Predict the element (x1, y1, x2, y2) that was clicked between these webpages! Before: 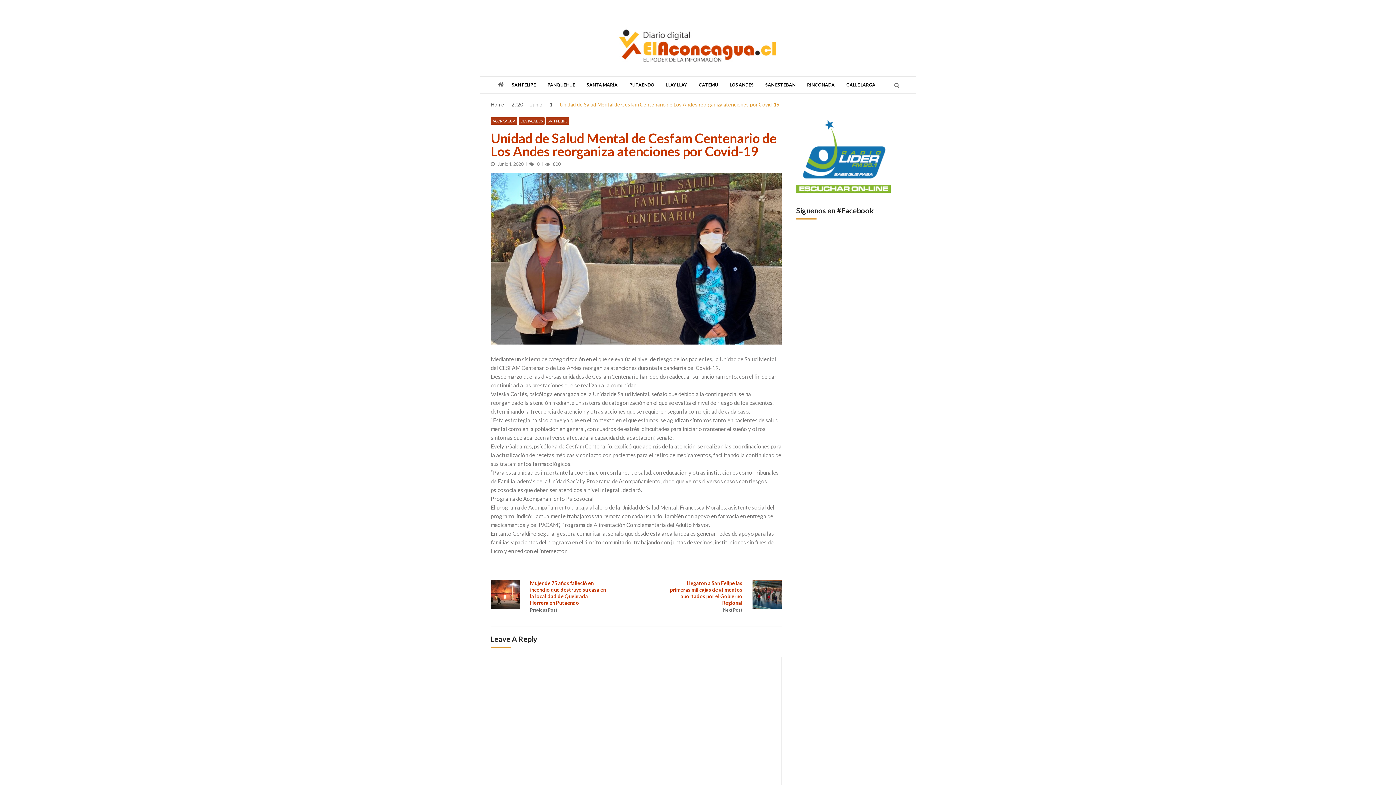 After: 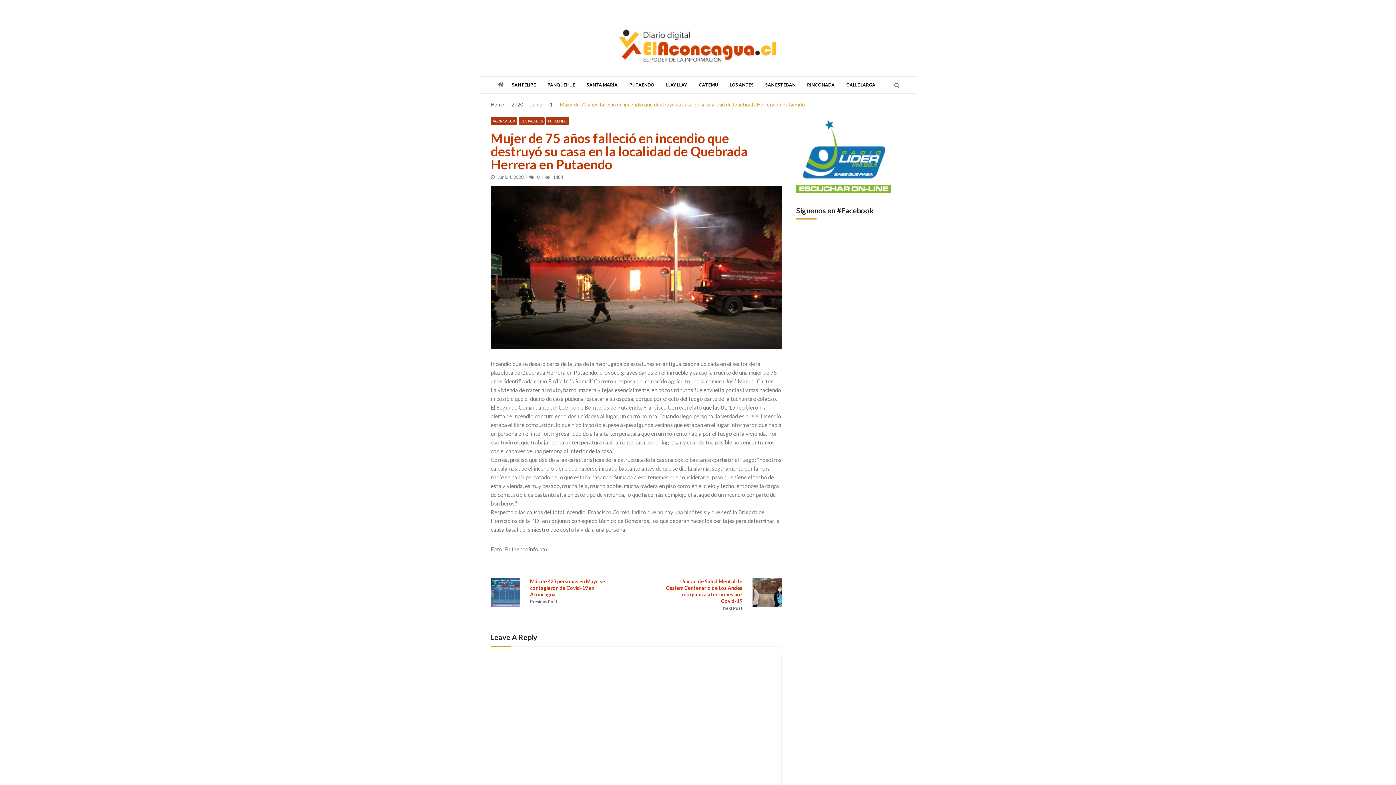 Action: bbox: (490, 580, 520, 609)